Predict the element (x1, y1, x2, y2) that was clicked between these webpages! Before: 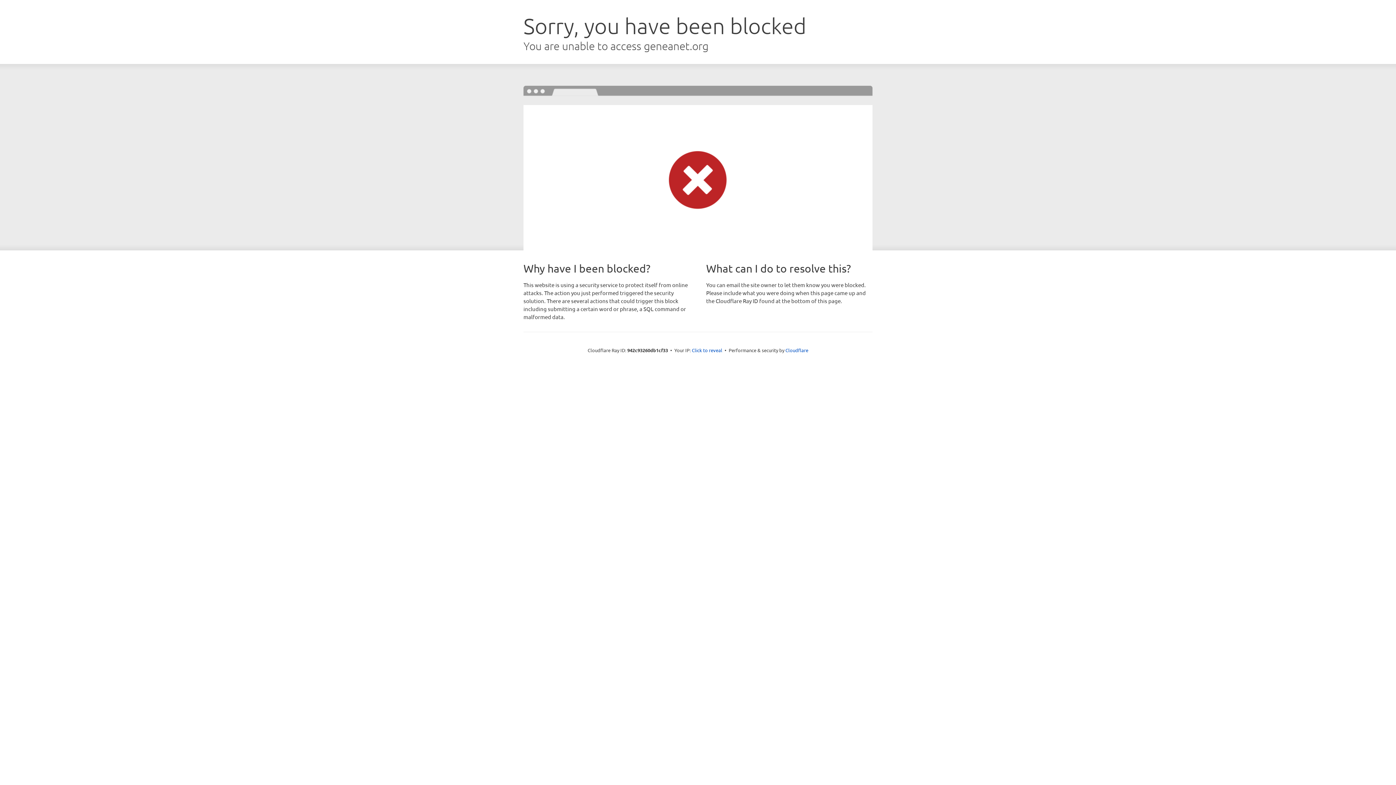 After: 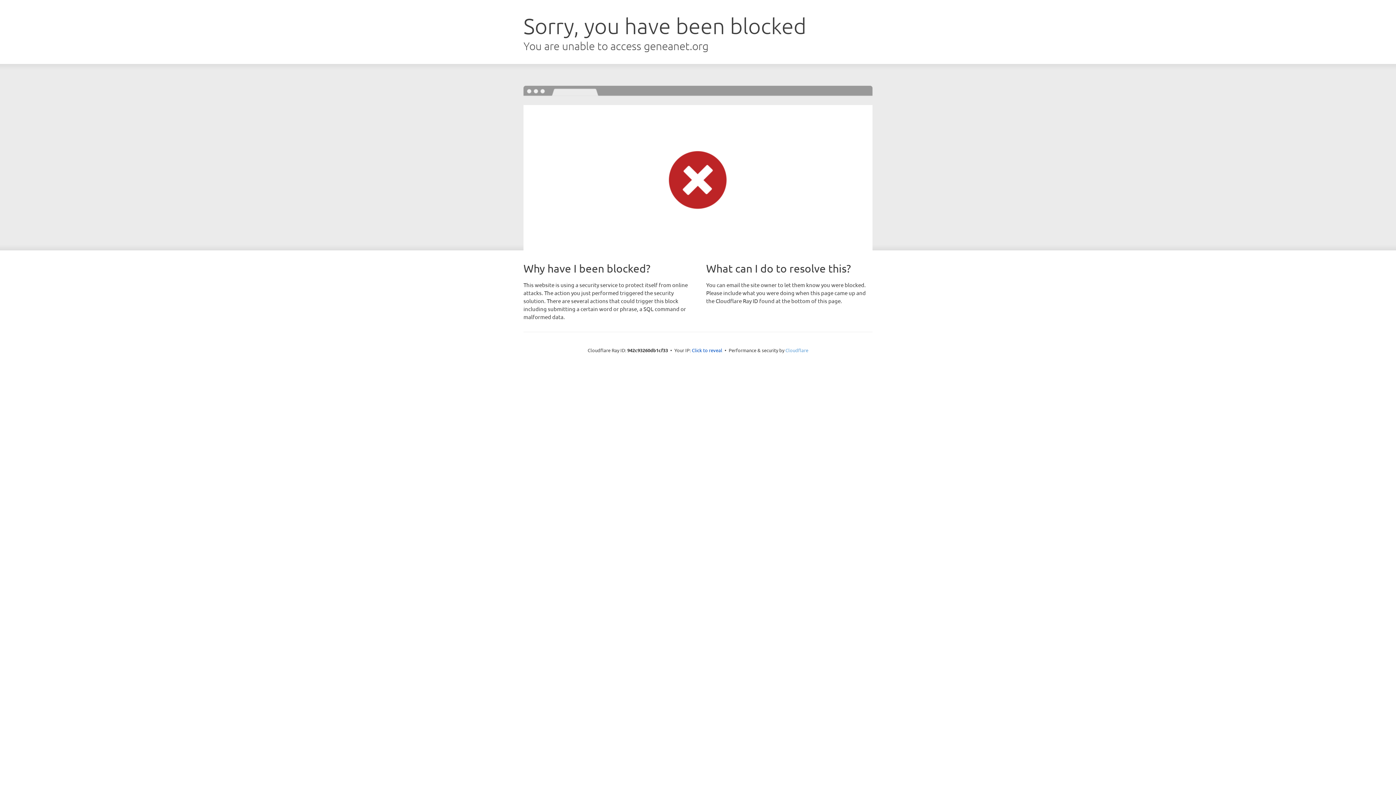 Action: bbox: (785, 347, 808, 353) label: Cloudflare